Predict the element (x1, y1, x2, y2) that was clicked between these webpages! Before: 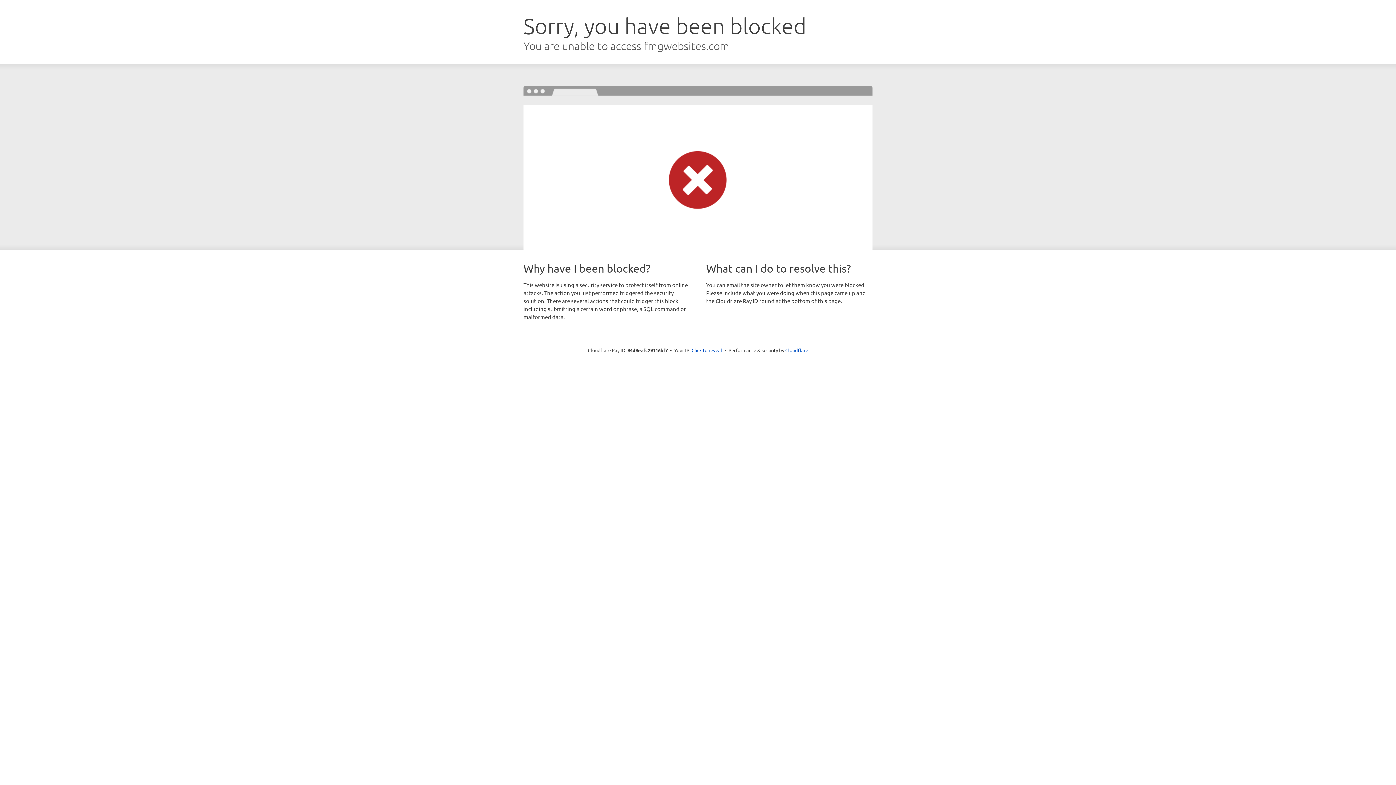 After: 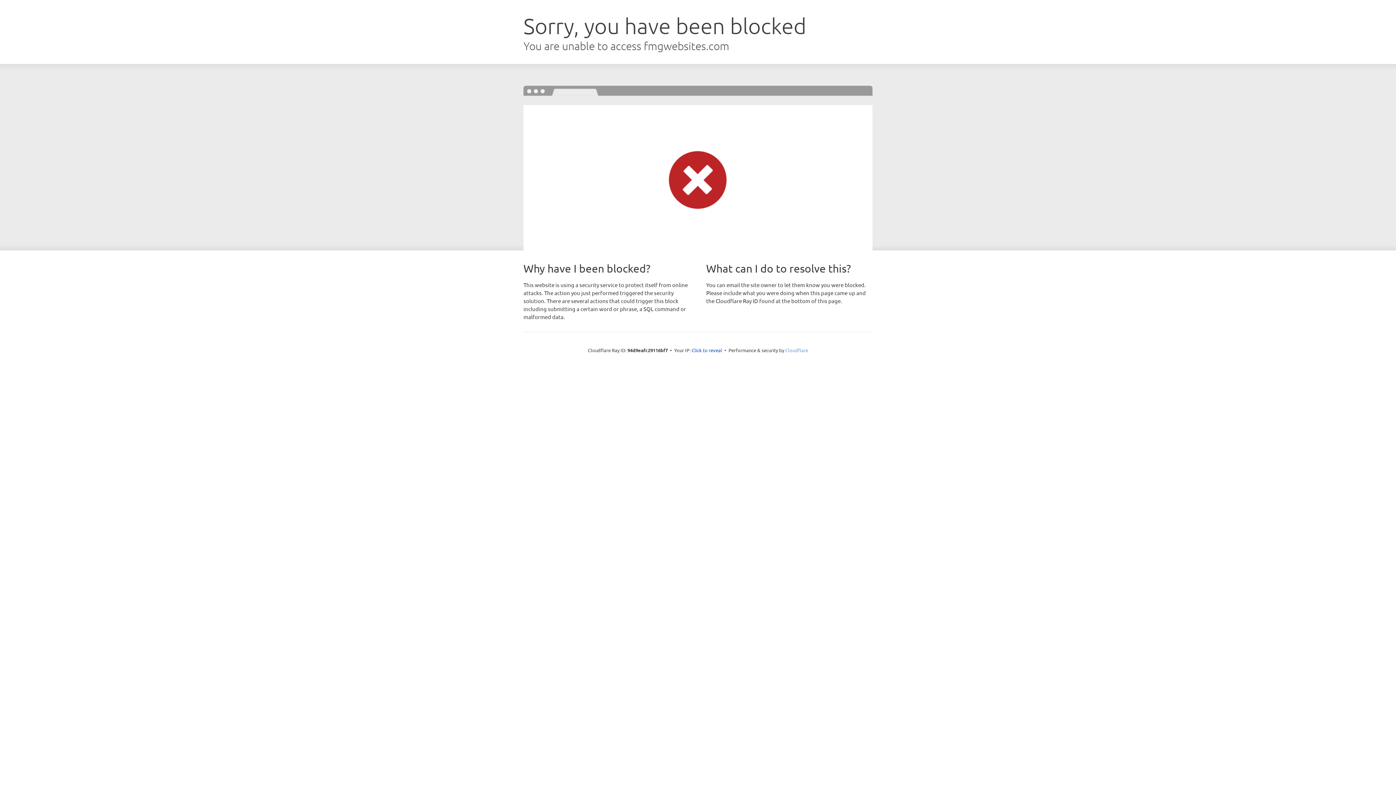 Action: bbox: (785, 347, 808, 353) label: Cloudflare